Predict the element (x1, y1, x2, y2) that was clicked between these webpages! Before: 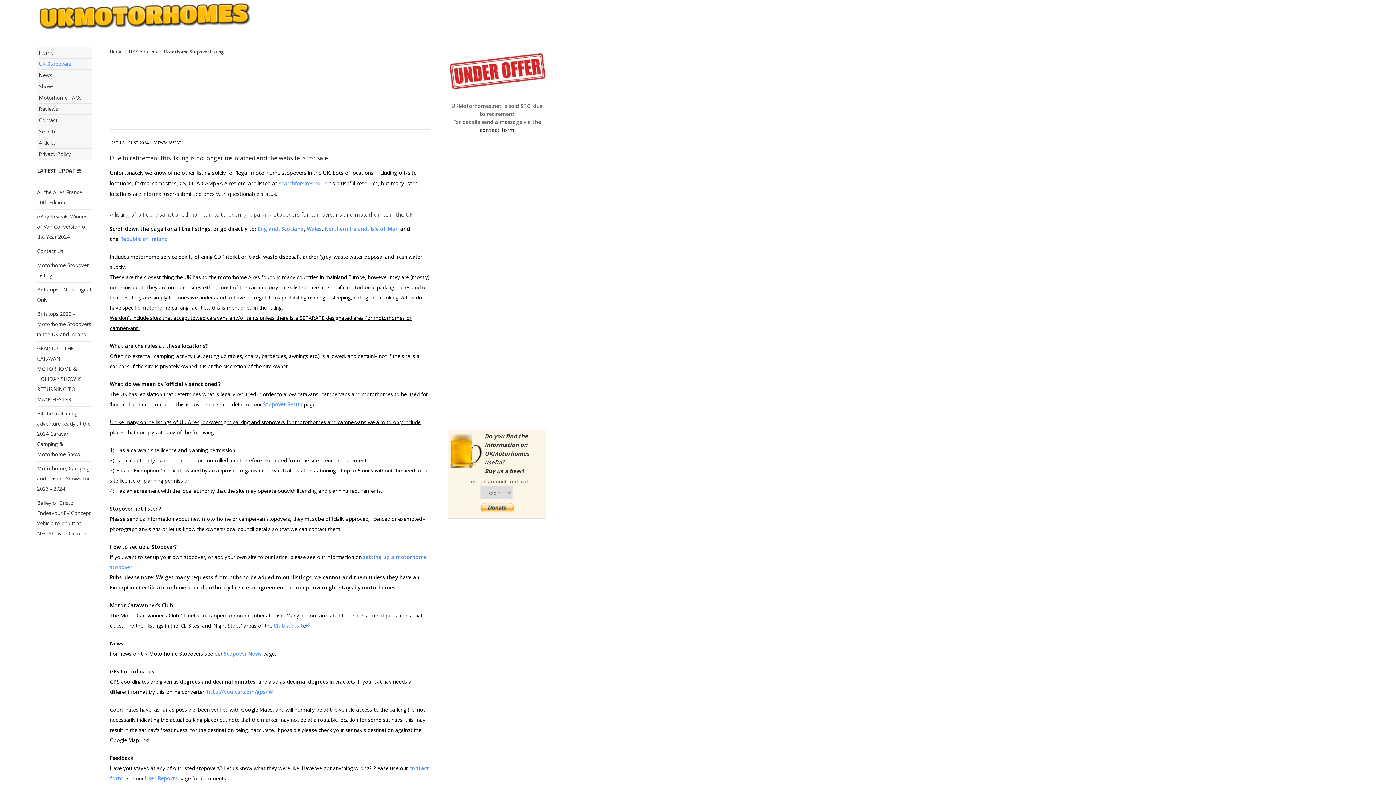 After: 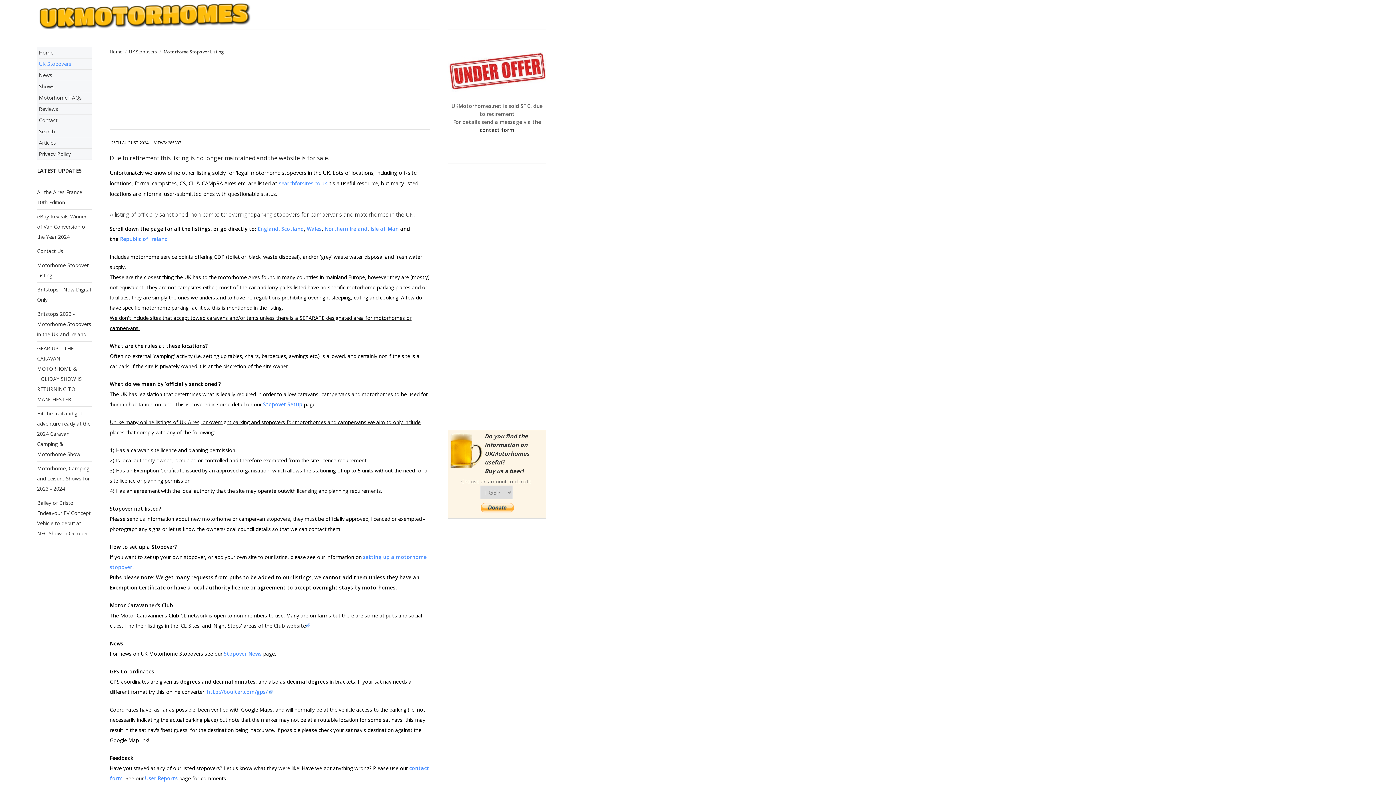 Action: bbox: (273, 622, 303, 629) label: Club websit